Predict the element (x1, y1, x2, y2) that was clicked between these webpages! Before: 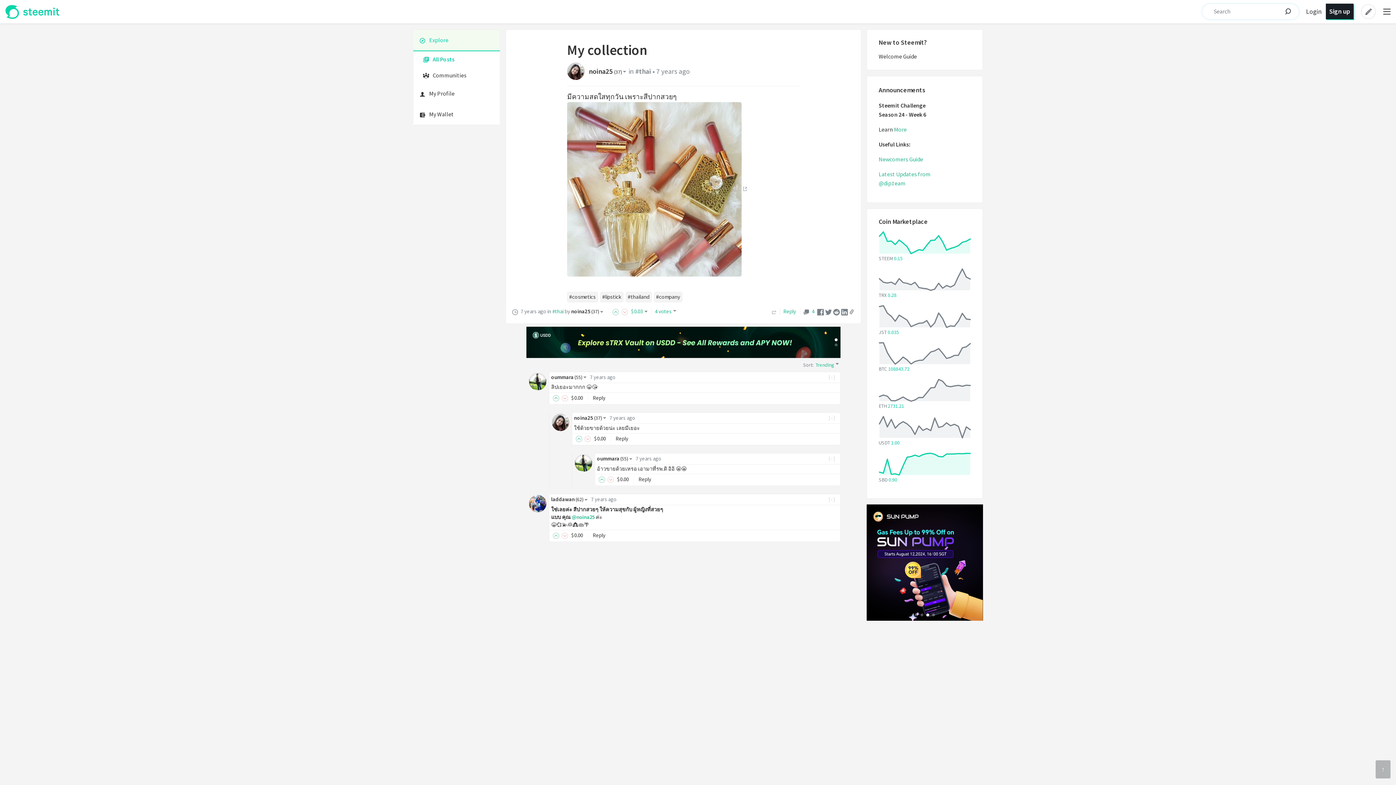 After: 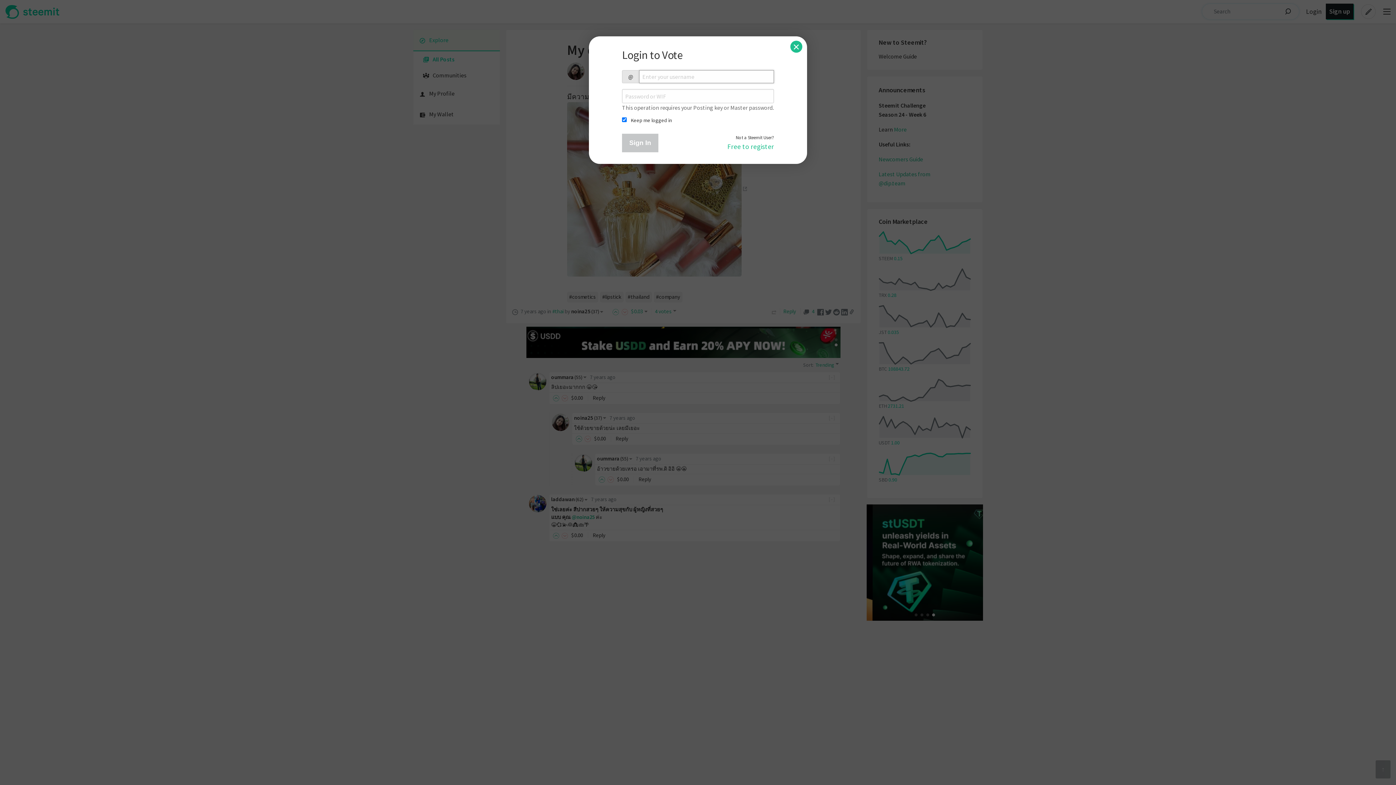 Action: bbox: (621, 308, 628, 315)